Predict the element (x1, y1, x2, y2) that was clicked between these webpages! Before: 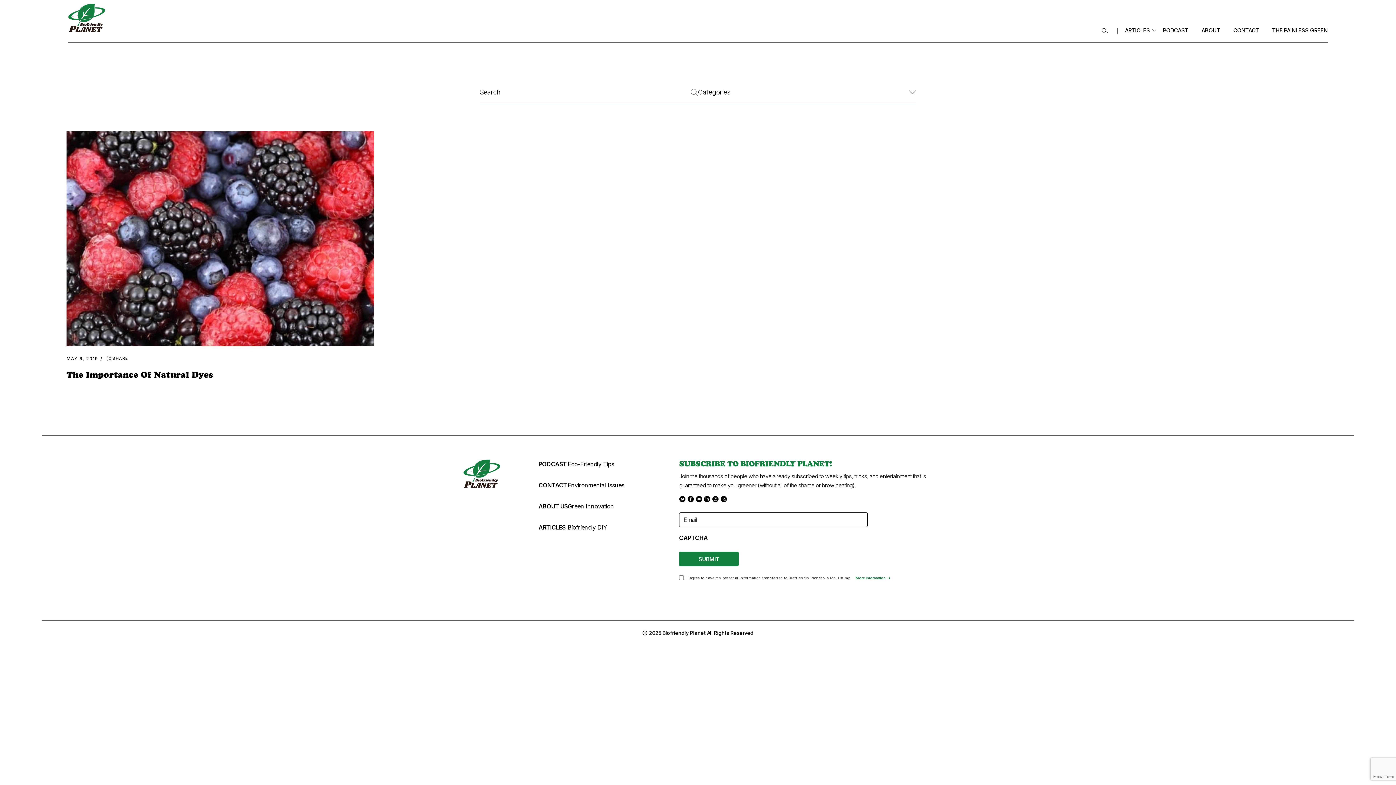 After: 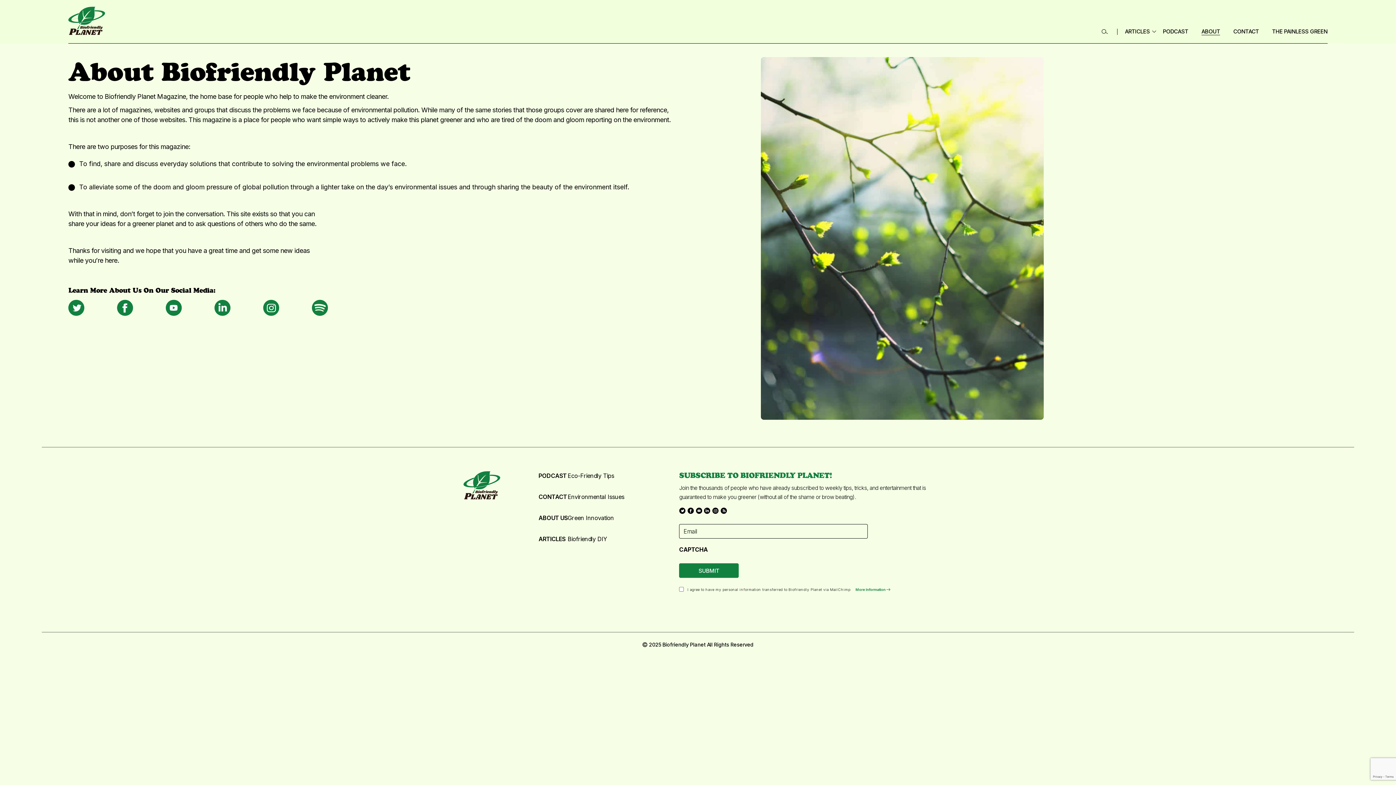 Action: bbox: (1201, 25, 1220, 35) label: ABOUT